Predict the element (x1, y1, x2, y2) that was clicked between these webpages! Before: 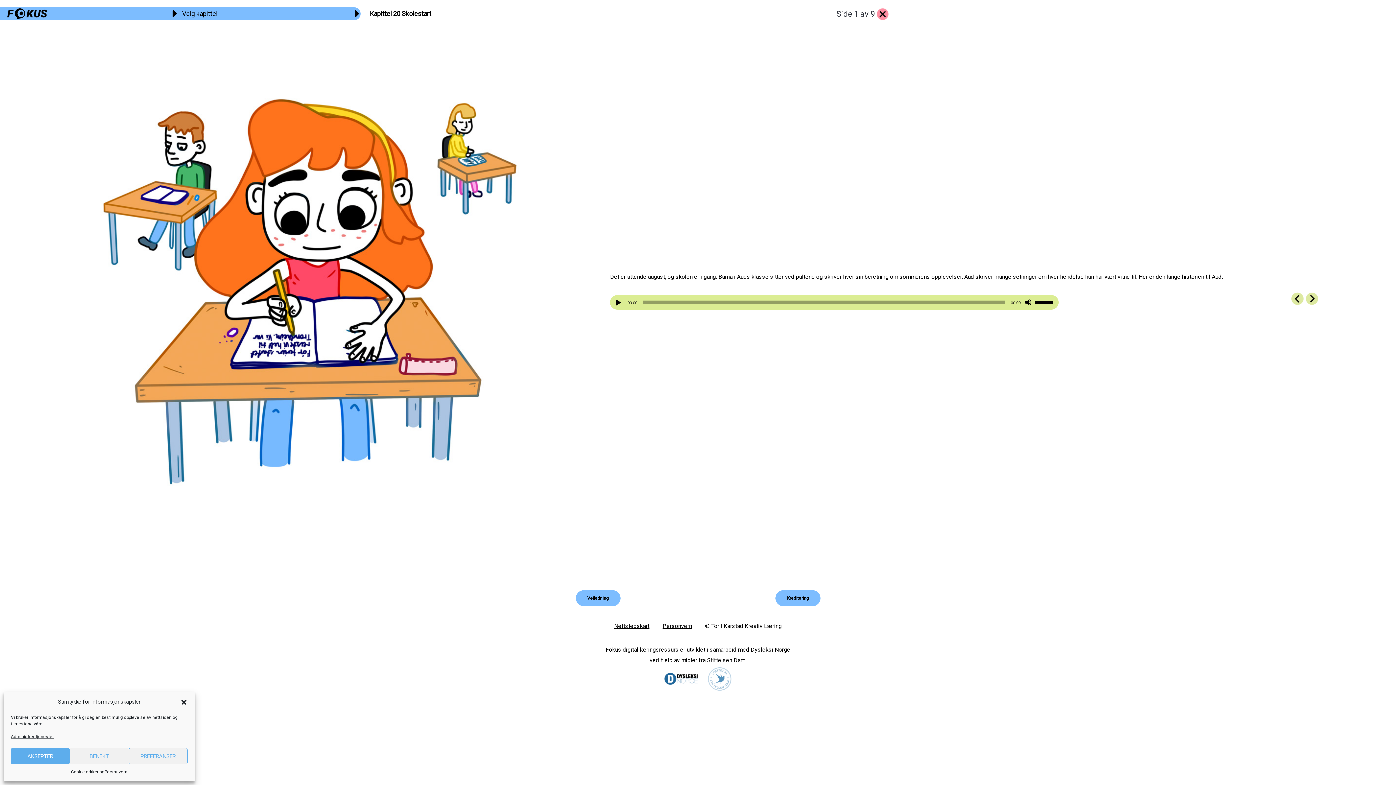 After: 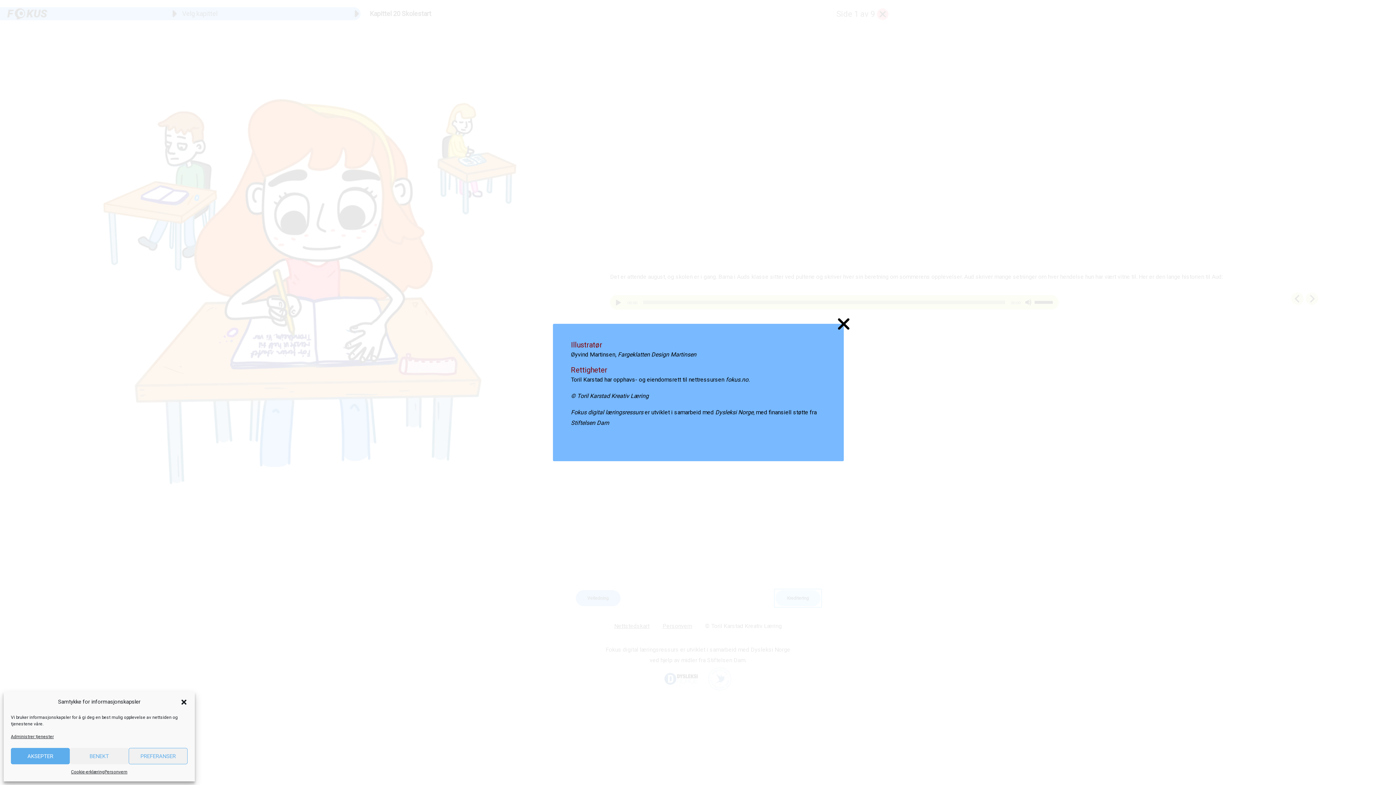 Action: label: Kreditering bbox: (775, 590, 820, 606)